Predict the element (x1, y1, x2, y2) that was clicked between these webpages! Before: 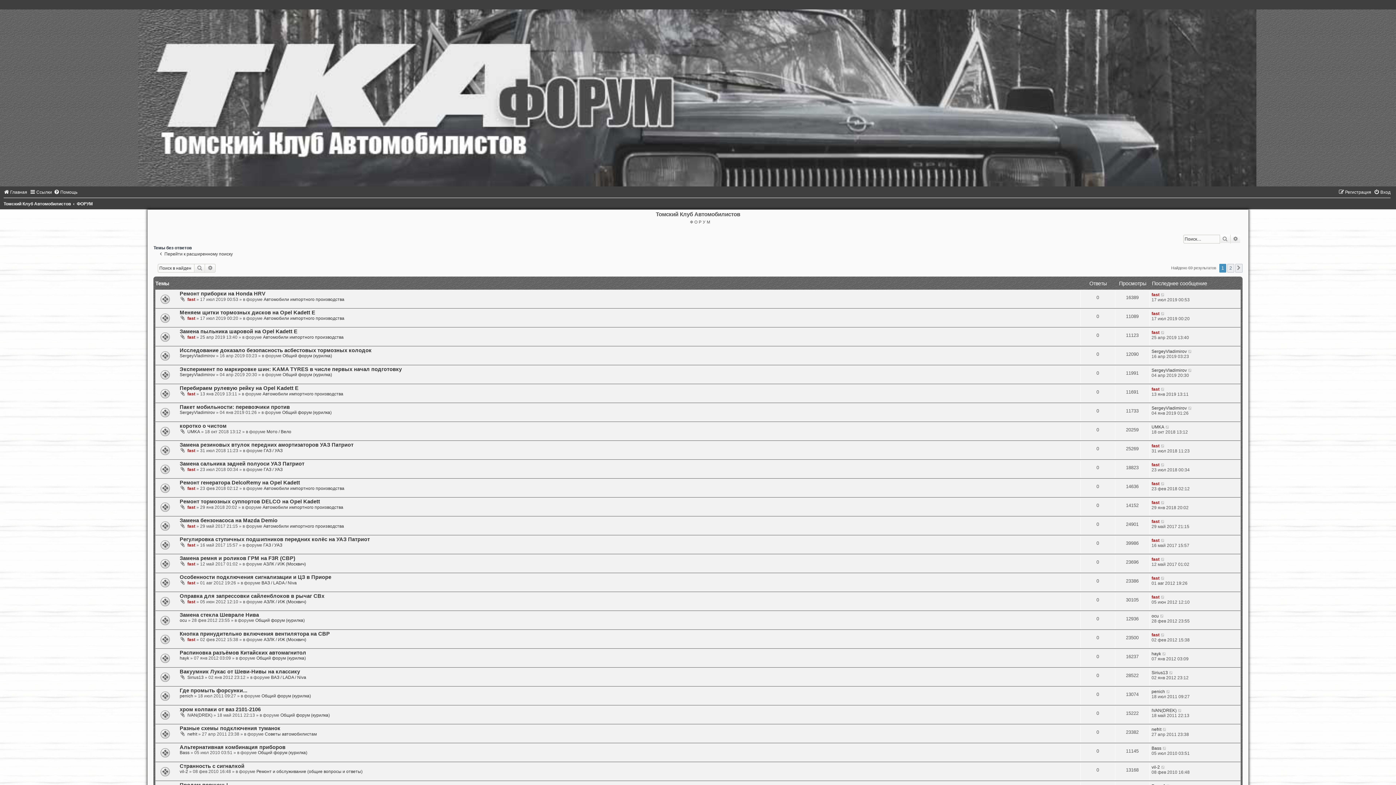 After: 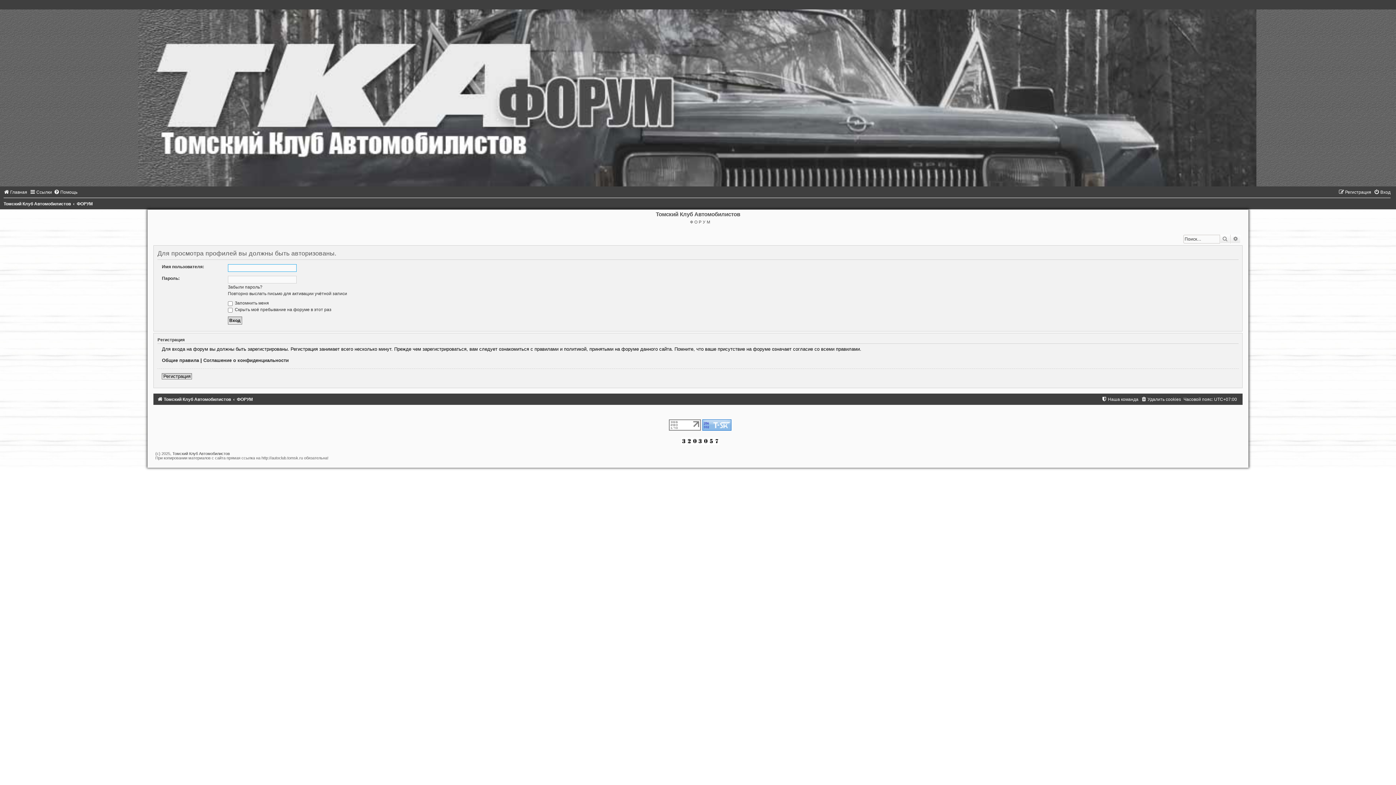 Action: bbox: (187, 561, 195, 566) label: fast